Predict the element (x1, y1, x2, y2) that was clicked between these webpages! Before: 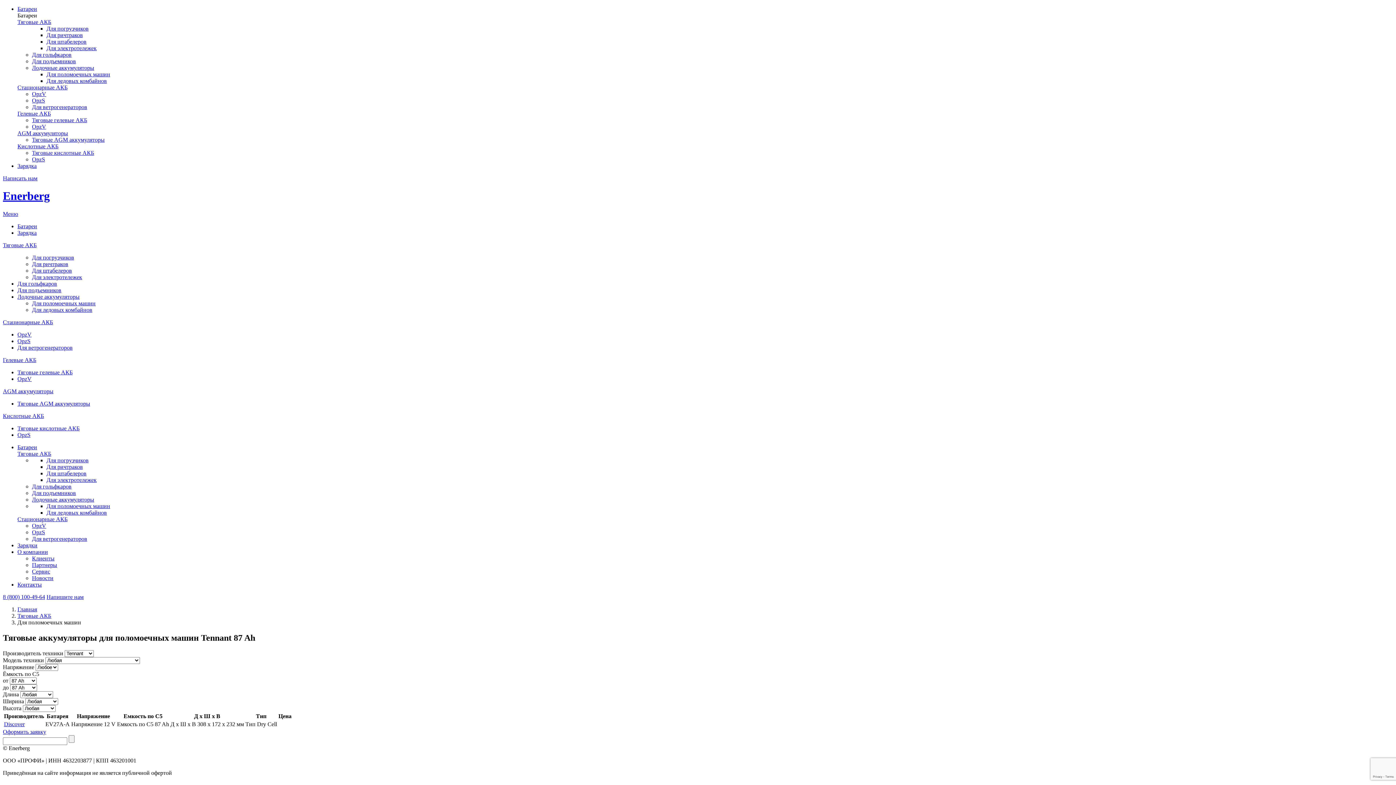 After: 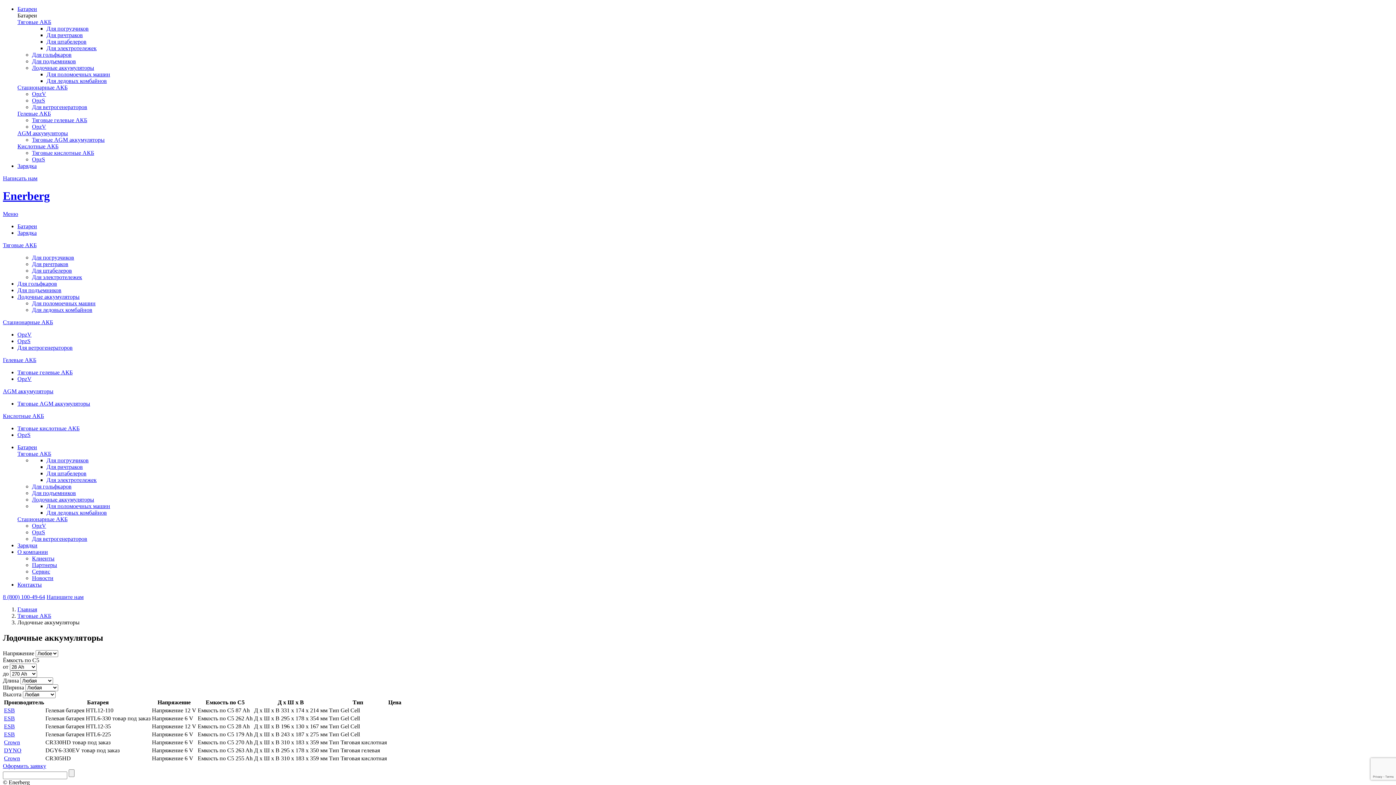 Action: label: Лодочные аккумуляторы bbox: (32, 496, 94, 502)